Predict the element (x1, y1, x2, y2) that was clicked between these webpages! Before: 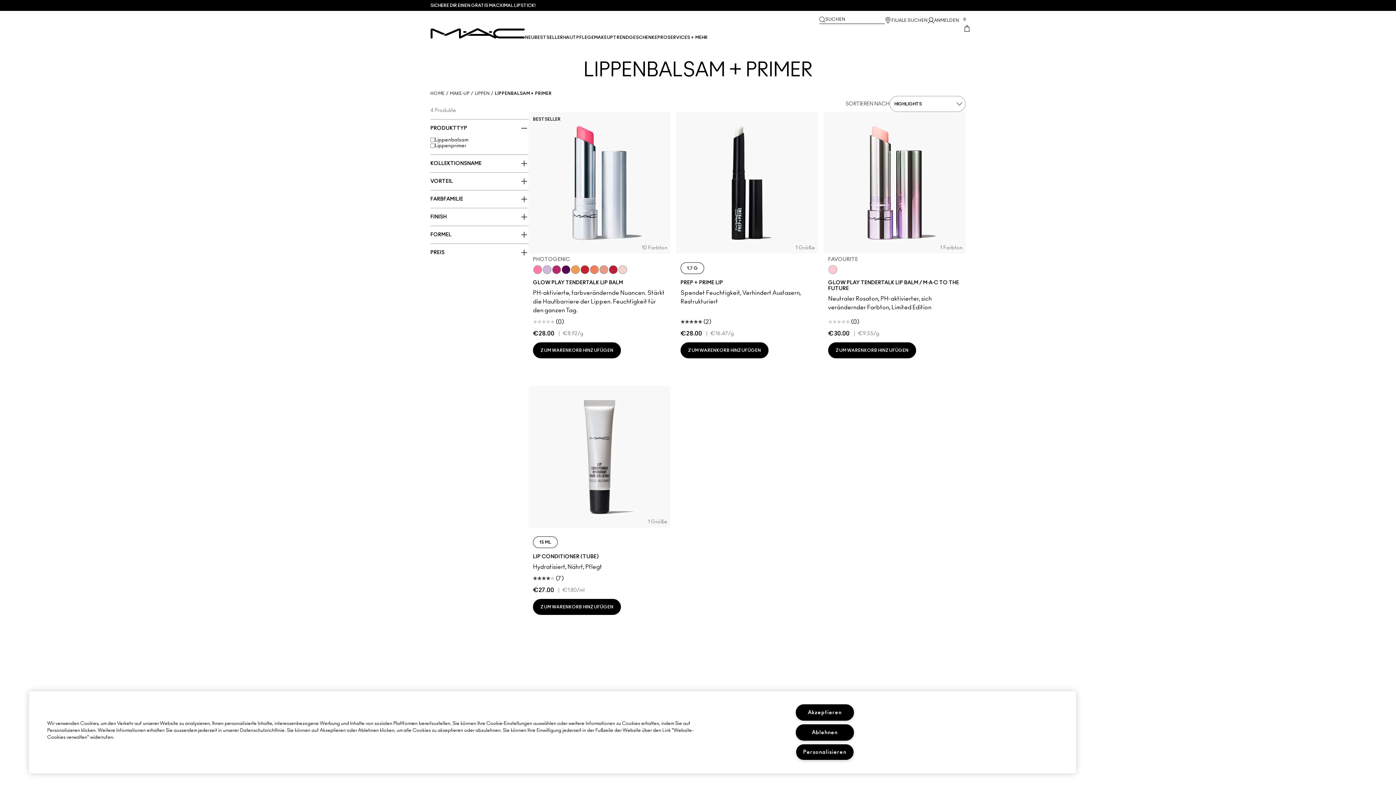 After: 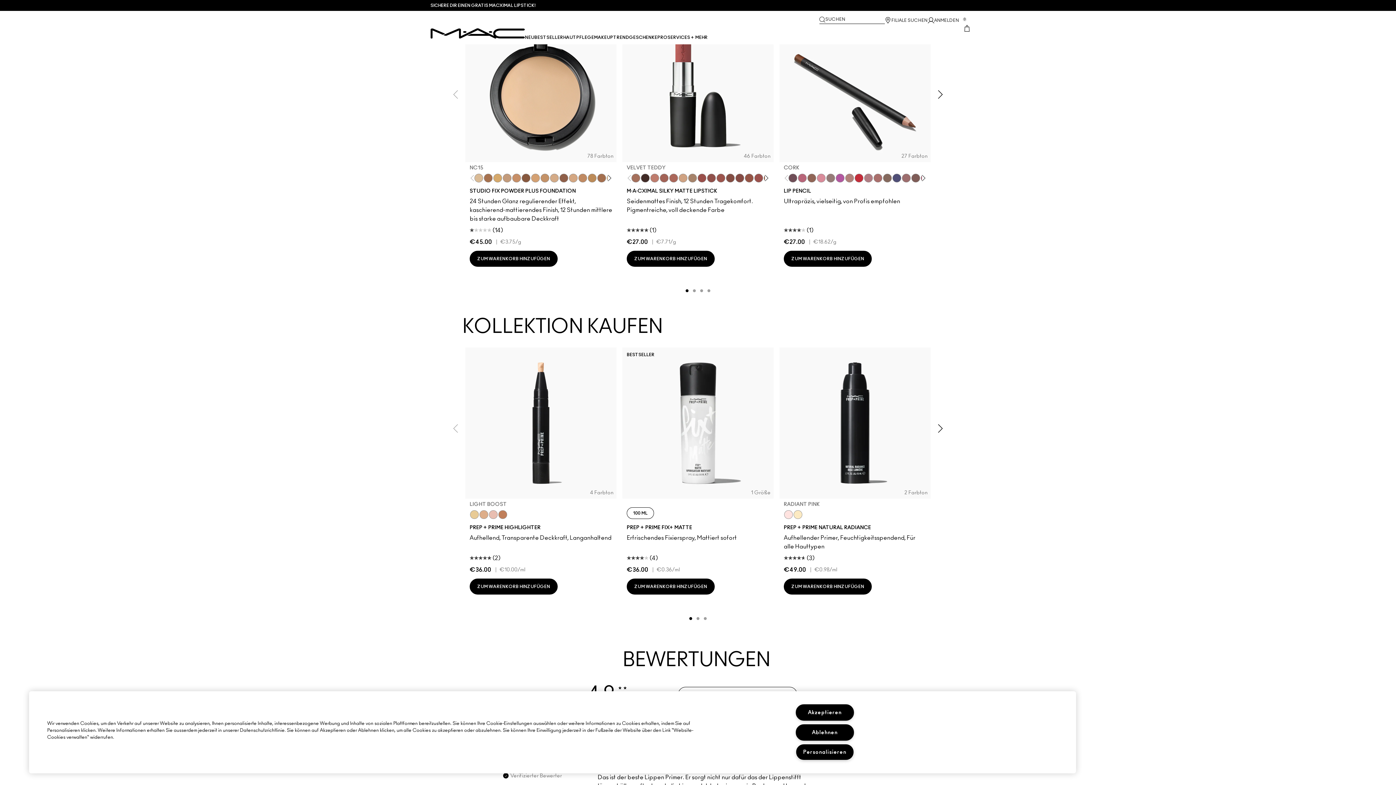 Action: label:  (2) bbox: (680, 314, 813, 326)